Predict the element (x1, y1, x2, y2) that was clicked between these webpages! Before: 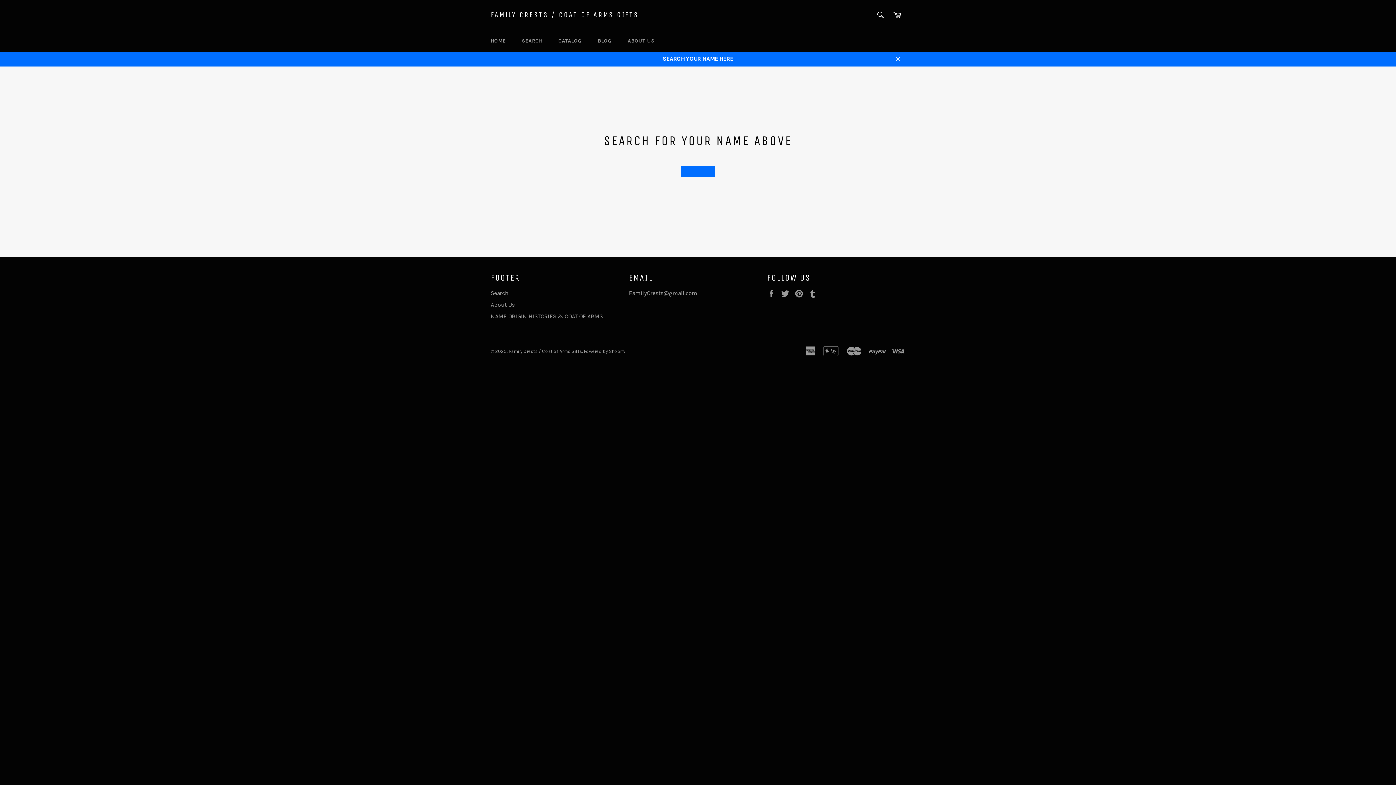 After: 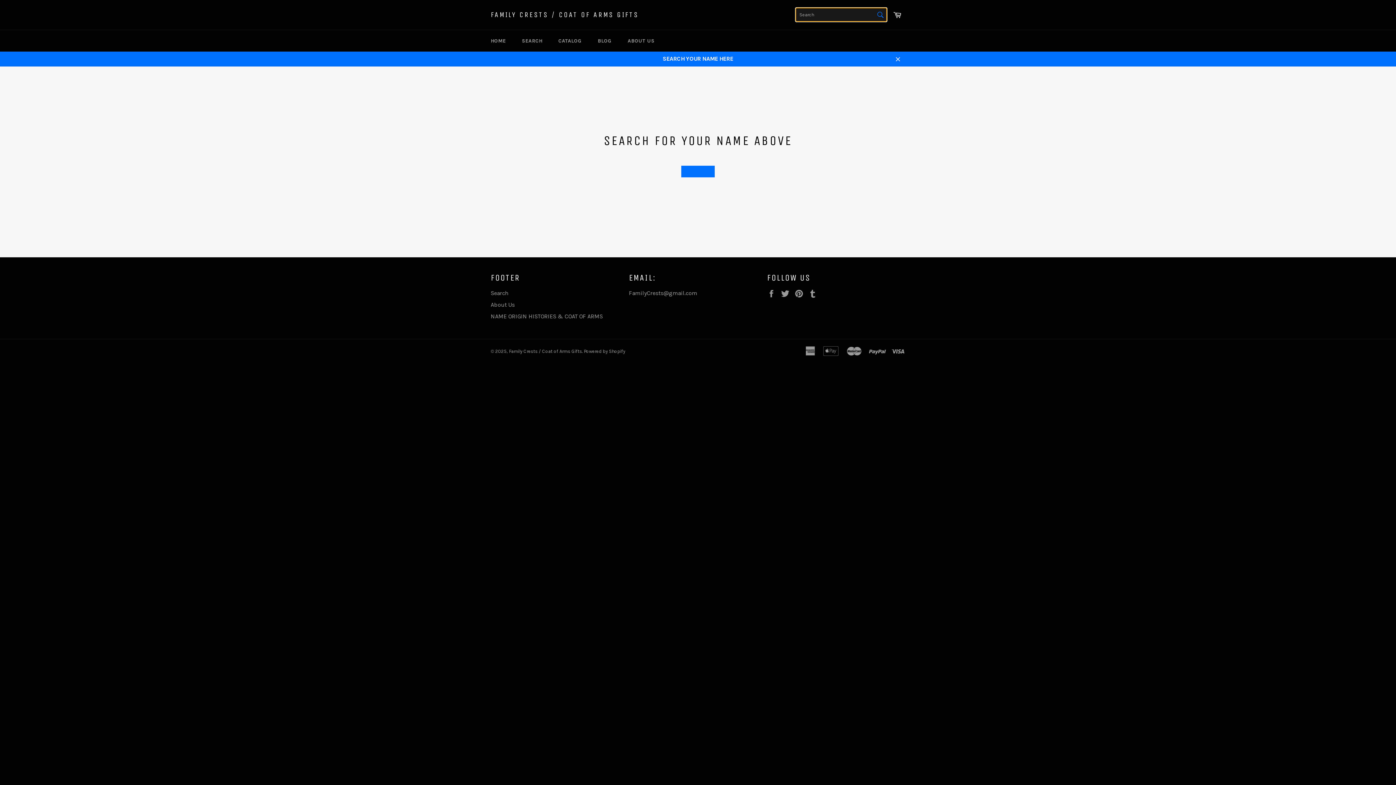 Action: label: Search bbox: (873, 7, 888, 22)